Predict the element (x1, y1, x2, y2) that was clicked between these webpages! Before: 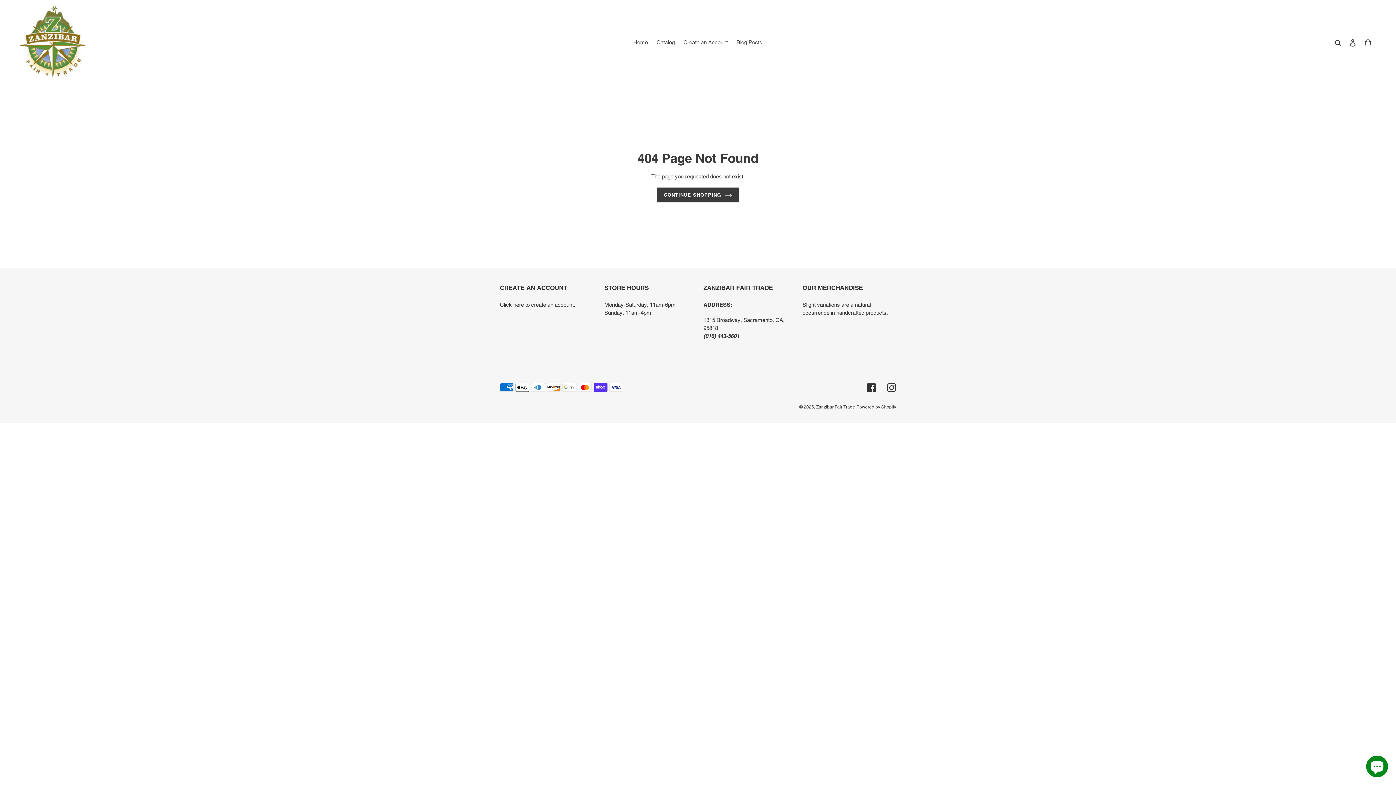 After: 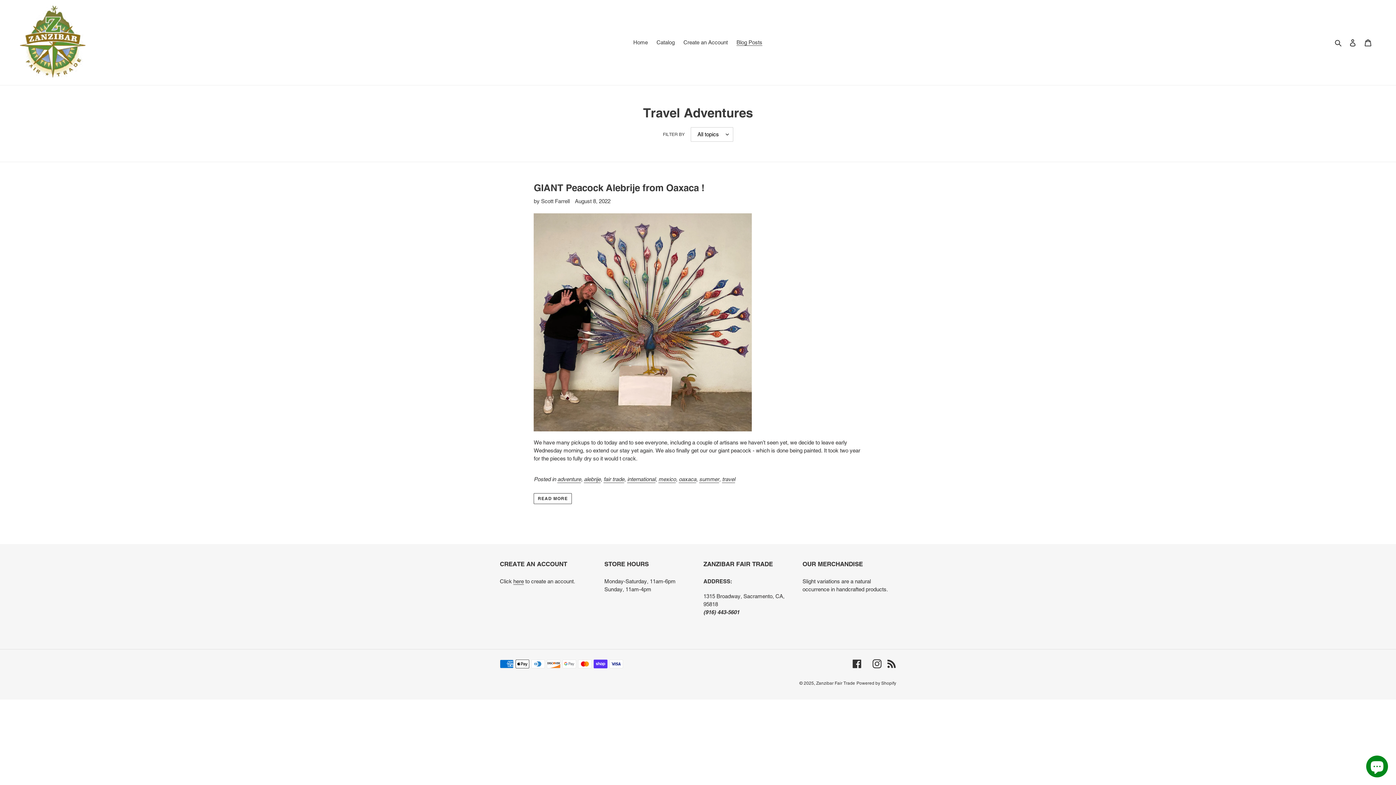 Action: bbox: (733, 37, 766, 47) label: Blog Posts